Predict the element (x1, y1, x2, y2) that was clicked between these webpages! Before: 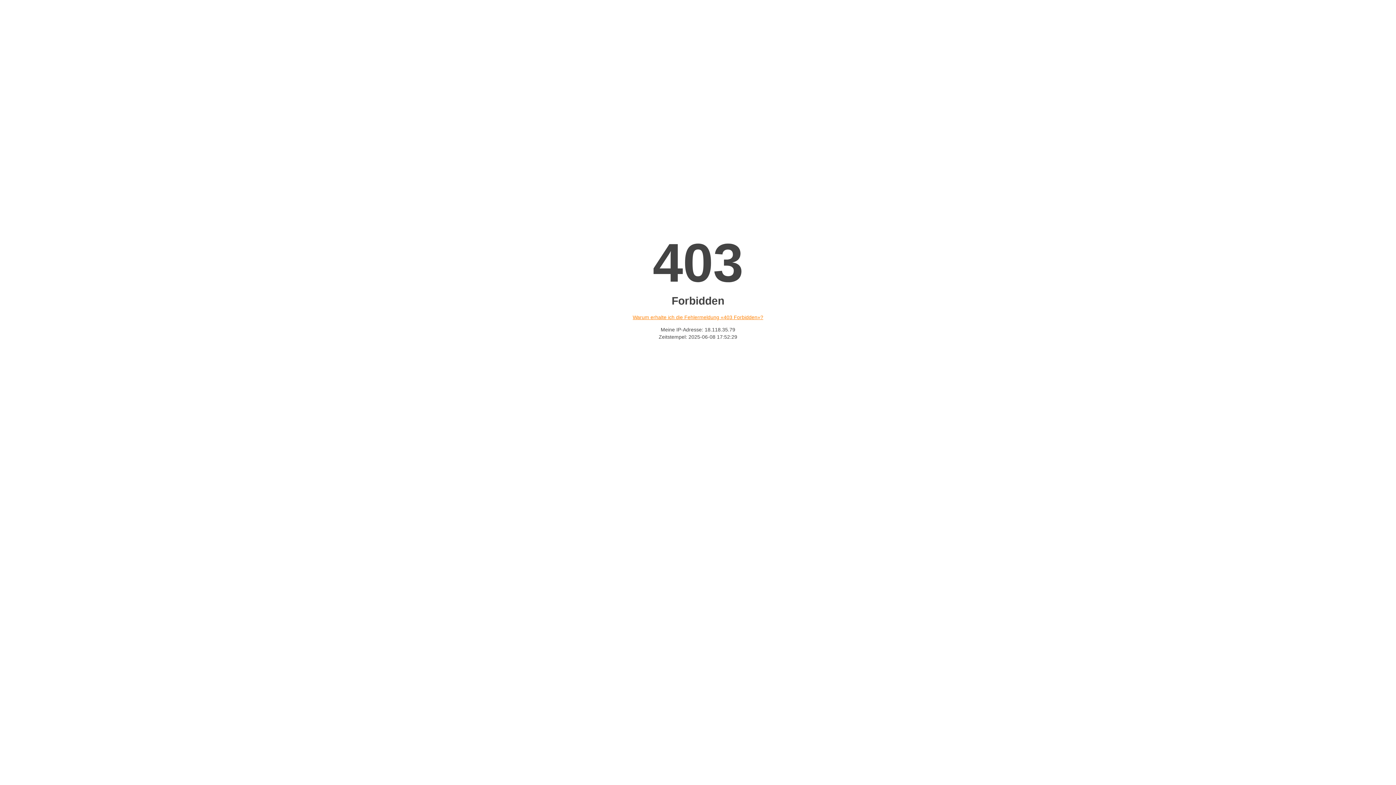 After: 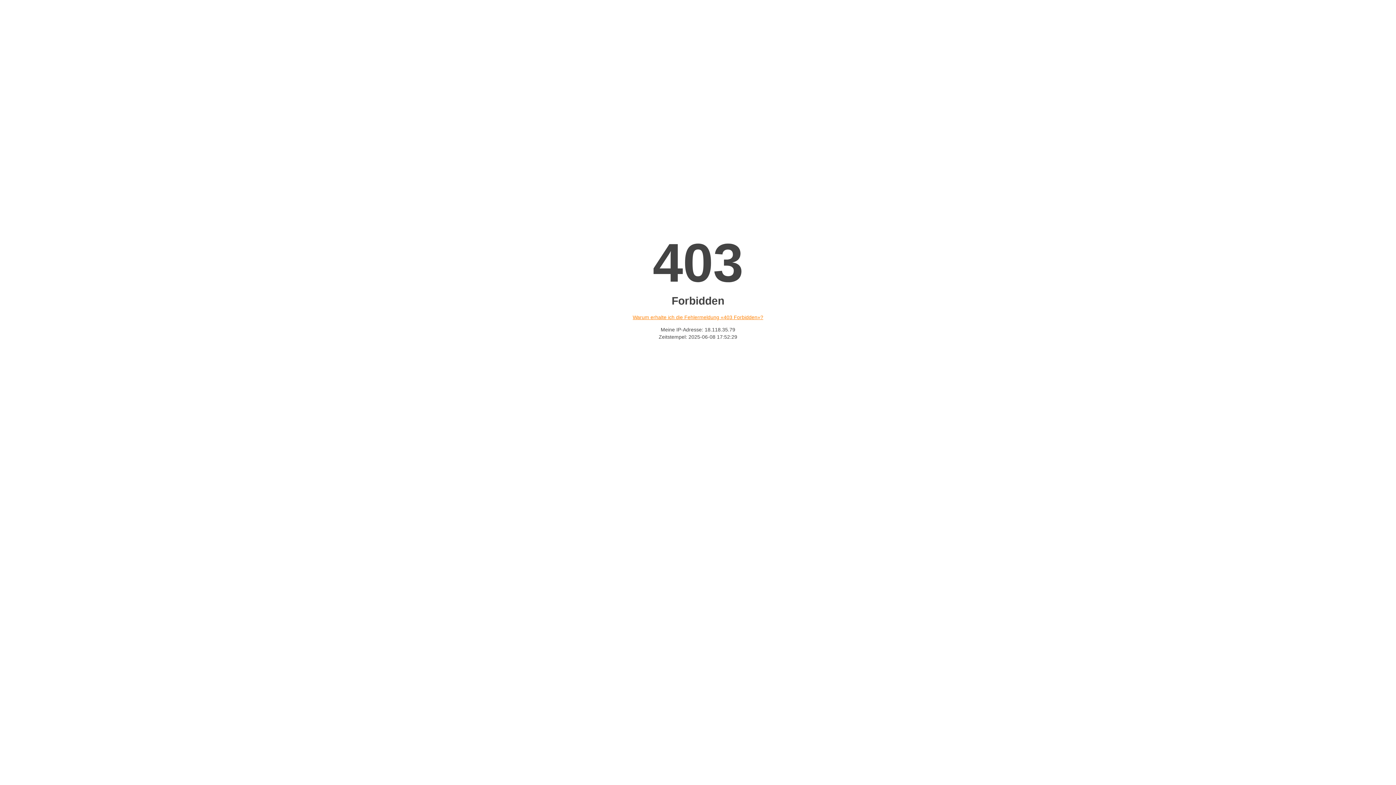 Action: label: Warum erhalte ich die Fehlermeldung «403 Forbidden»? bbox: (632, 314, 763, 320)